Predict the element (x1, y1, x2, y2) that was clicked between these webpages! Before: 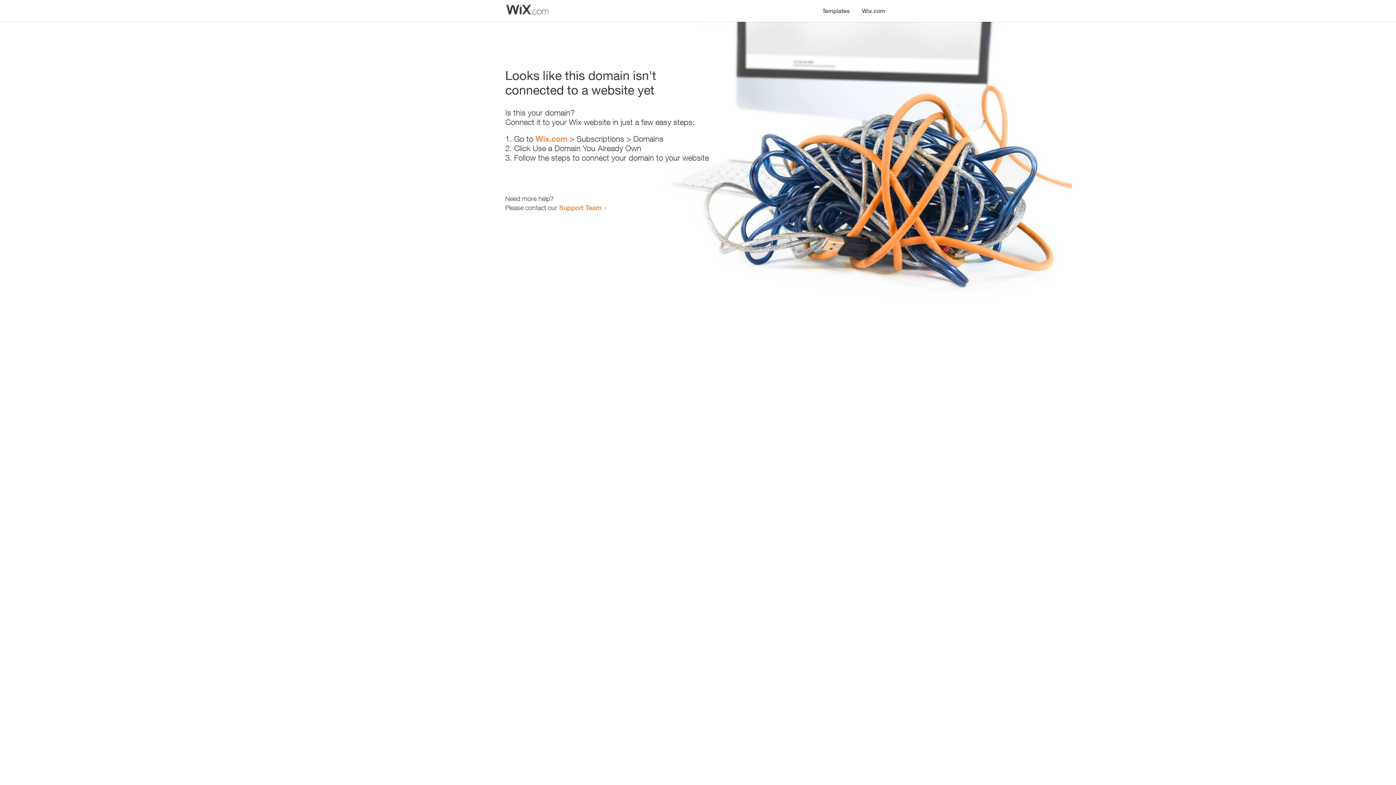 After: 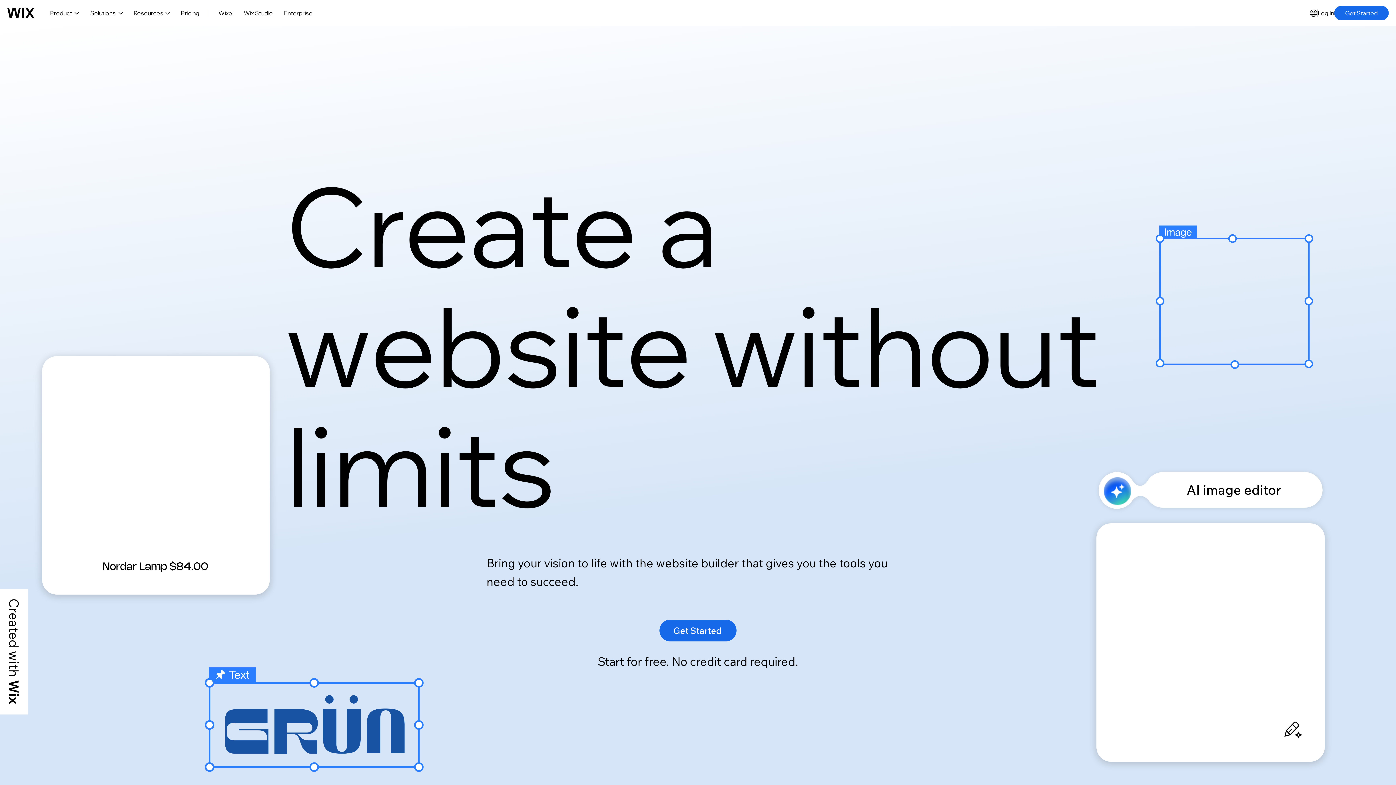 Action: bbox: (856, 0, 890, 14) label: Wix.com